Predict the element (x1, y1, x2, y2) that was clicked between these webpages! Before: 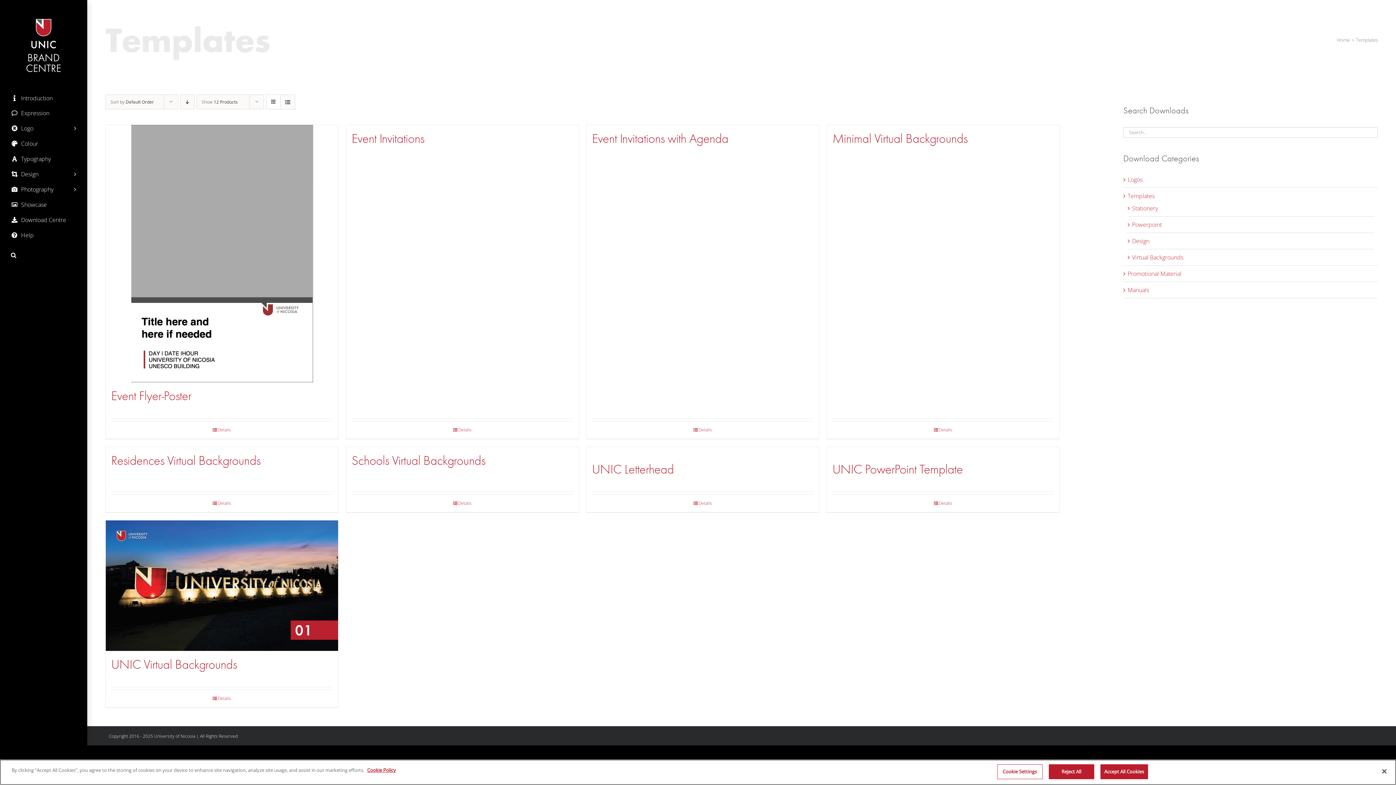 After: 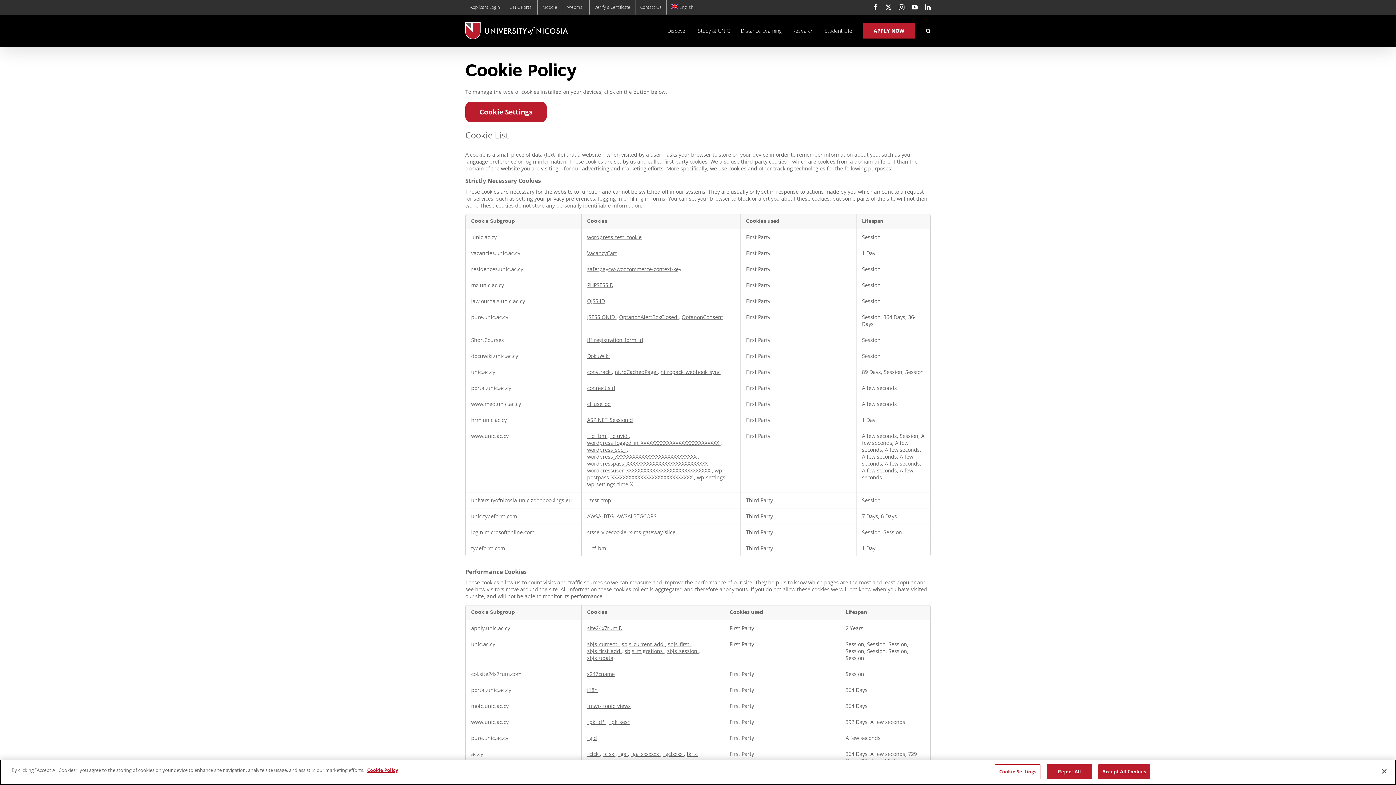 Action: label: More information about your privacy, opens in a new tab bbox: (367, 767, 396, 773)